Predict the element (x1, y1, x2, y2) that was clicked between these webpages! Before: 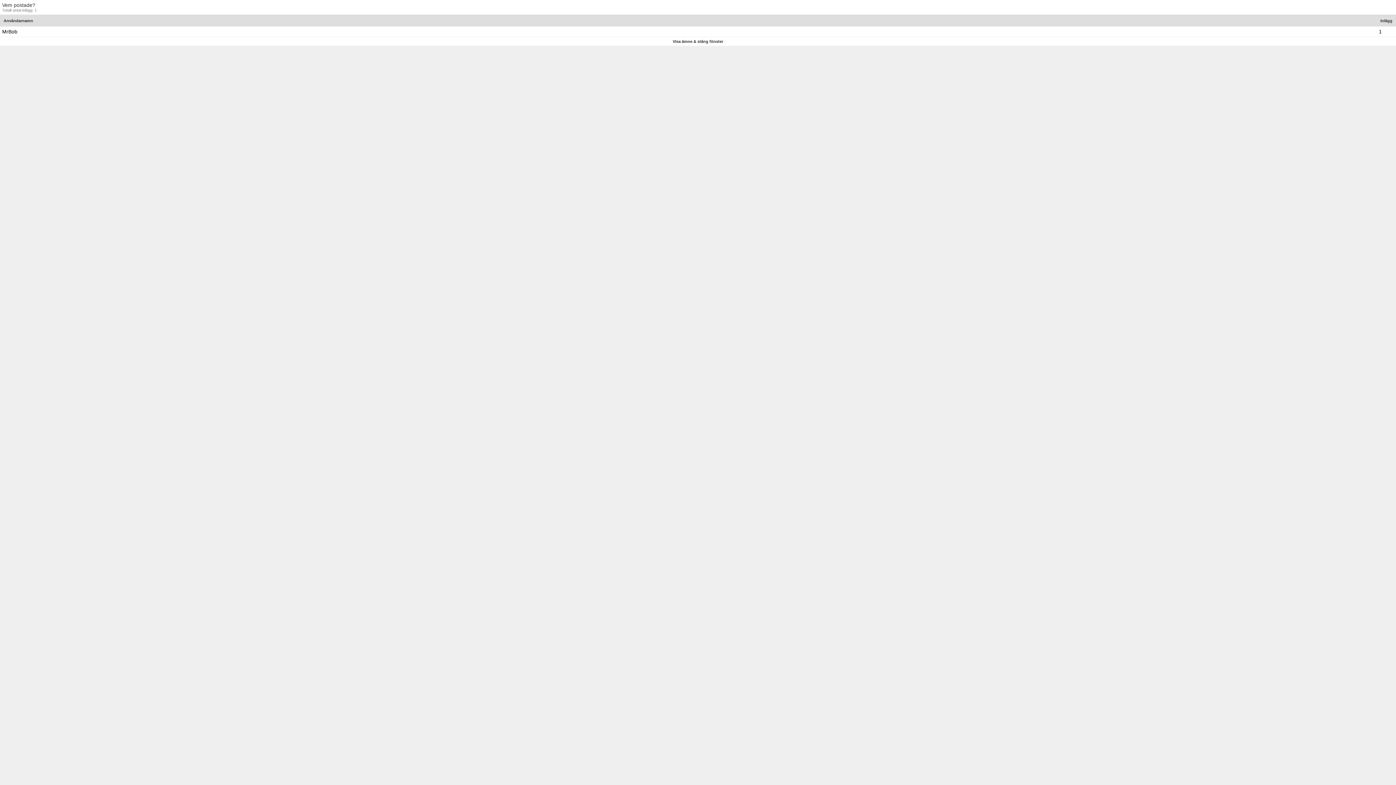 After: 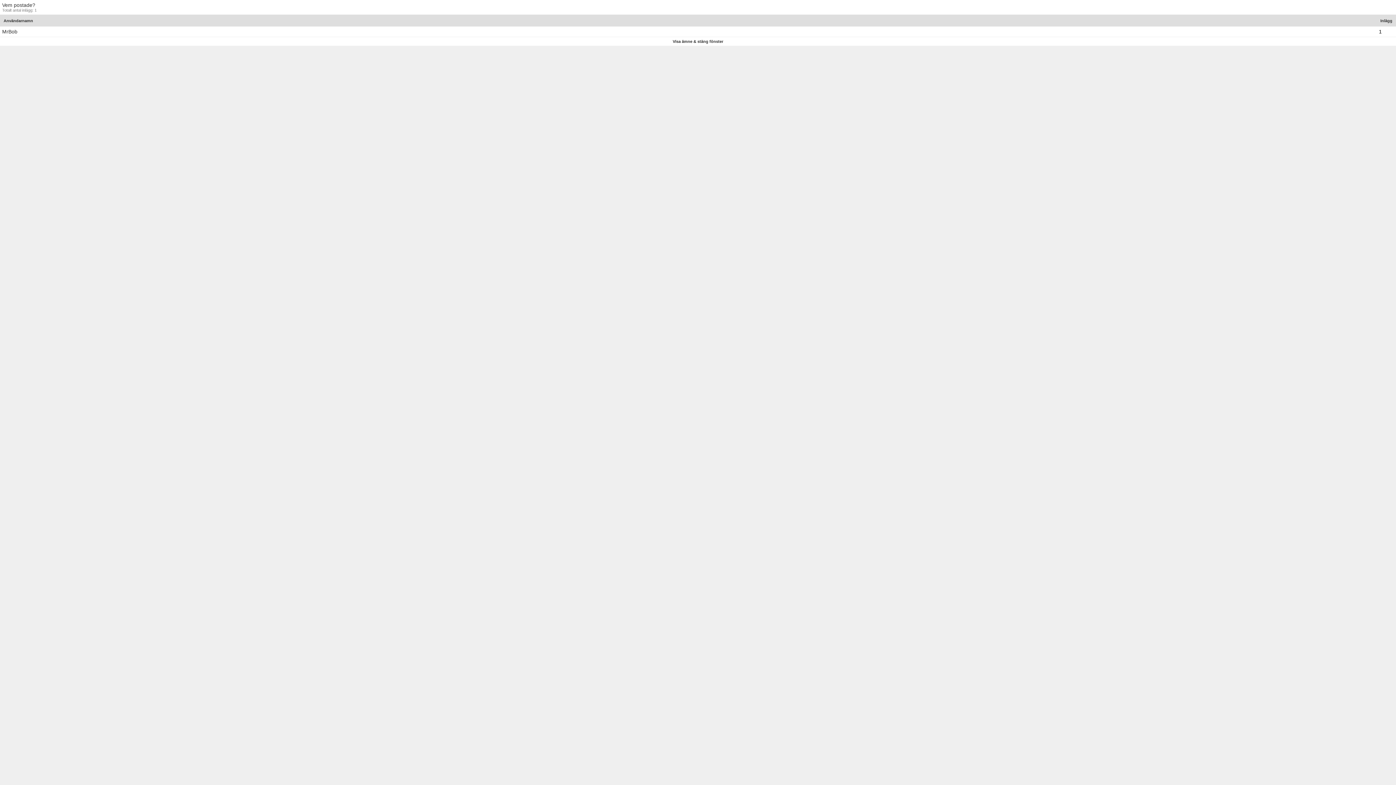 Action: label: MrBob bbox: (2, 28, 17, 34)